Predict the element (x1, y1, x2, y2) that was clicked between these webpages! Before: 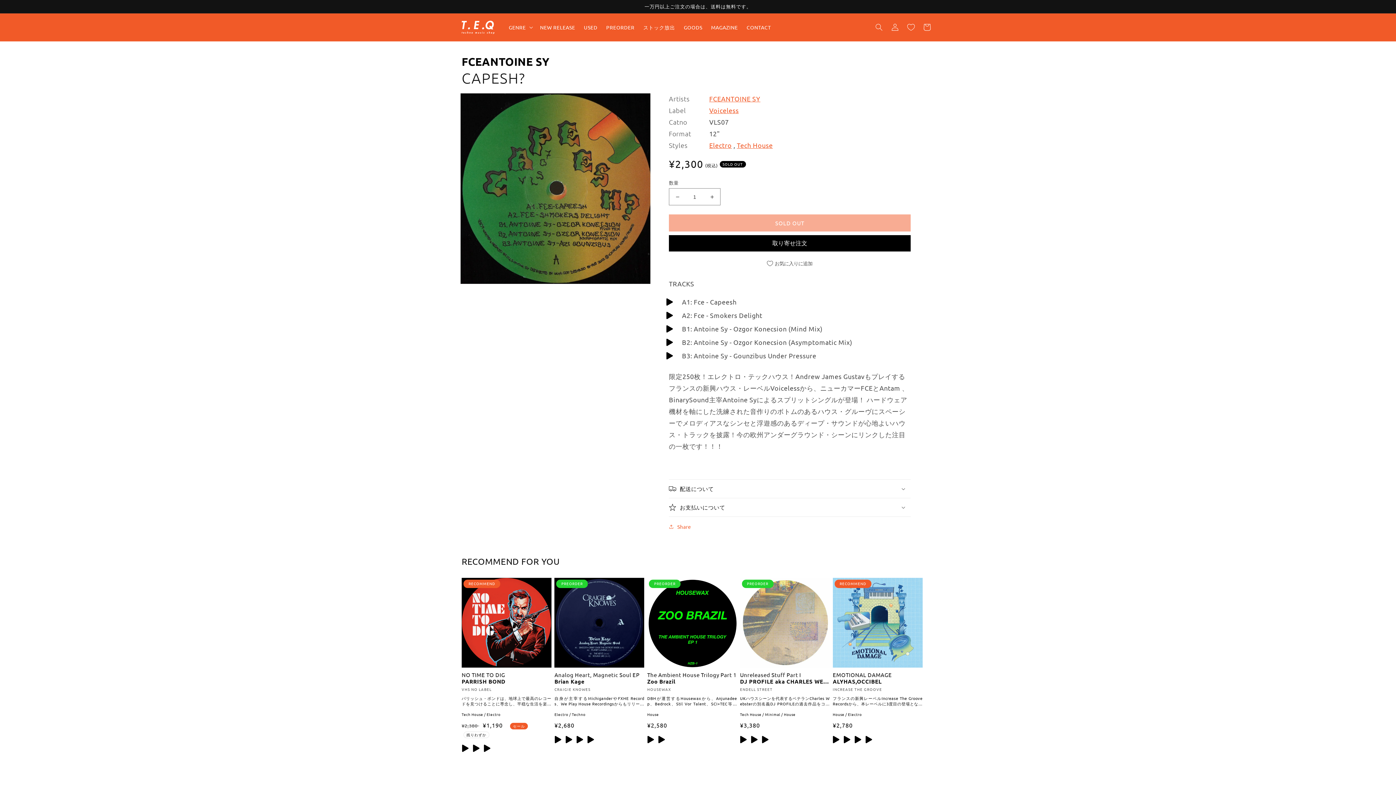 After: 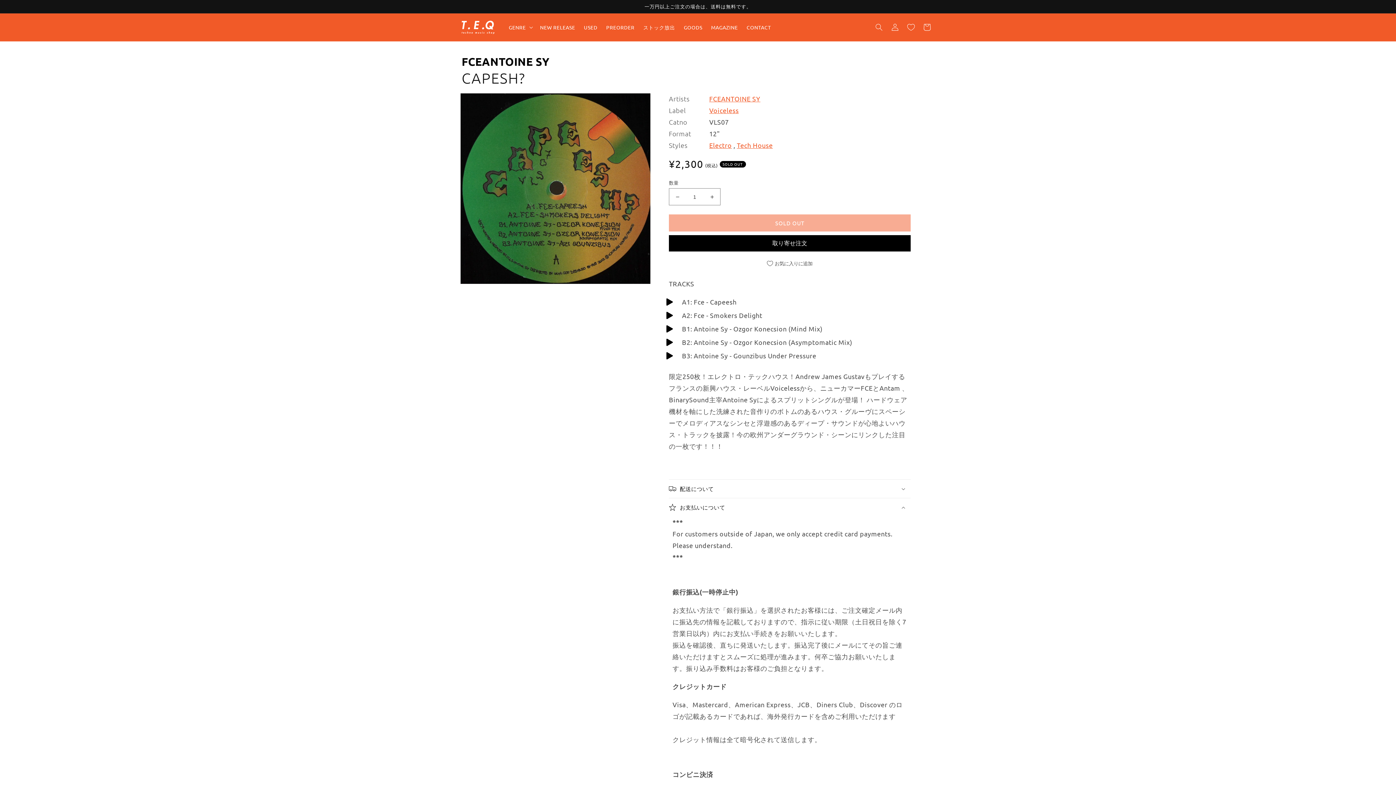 Action: label: お支払いについて bbox: (669, 498, 910, 516)